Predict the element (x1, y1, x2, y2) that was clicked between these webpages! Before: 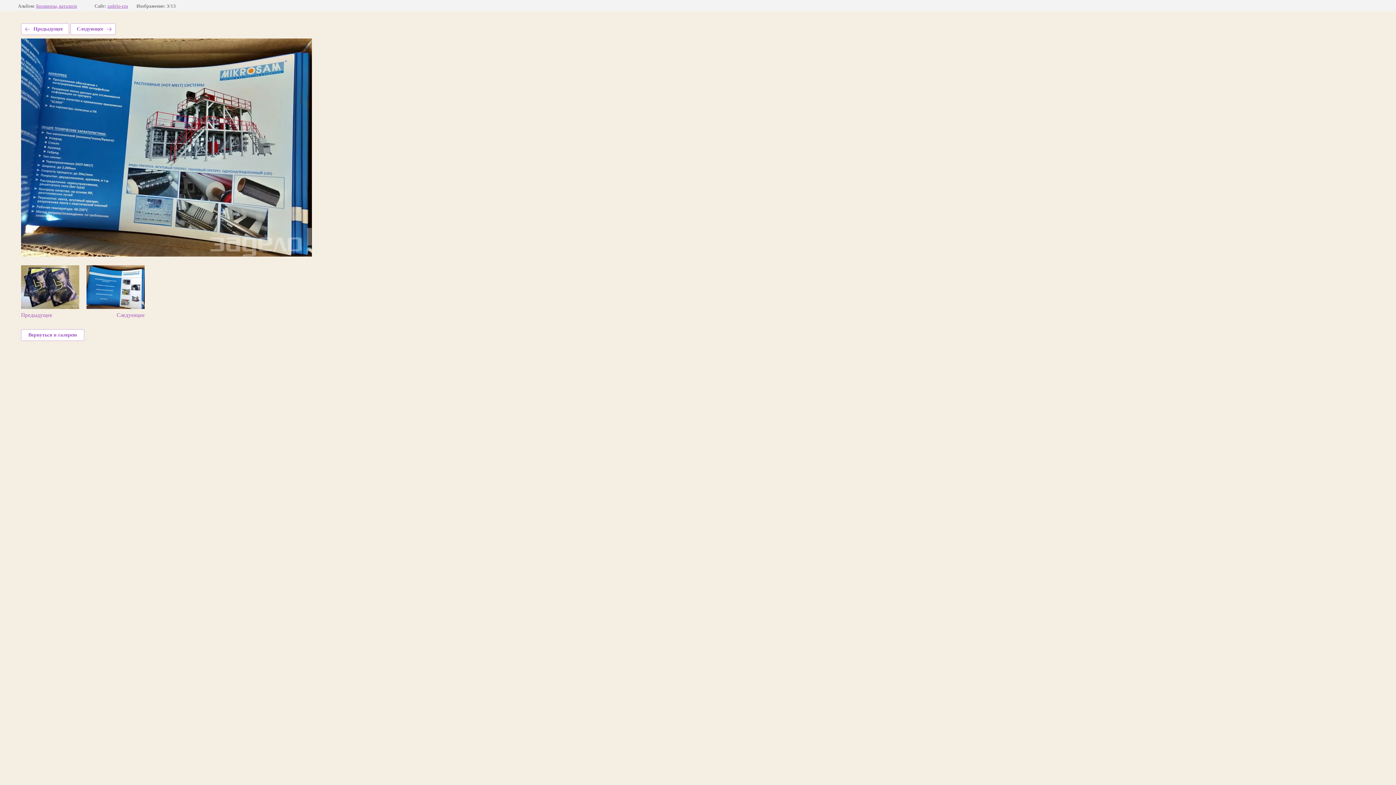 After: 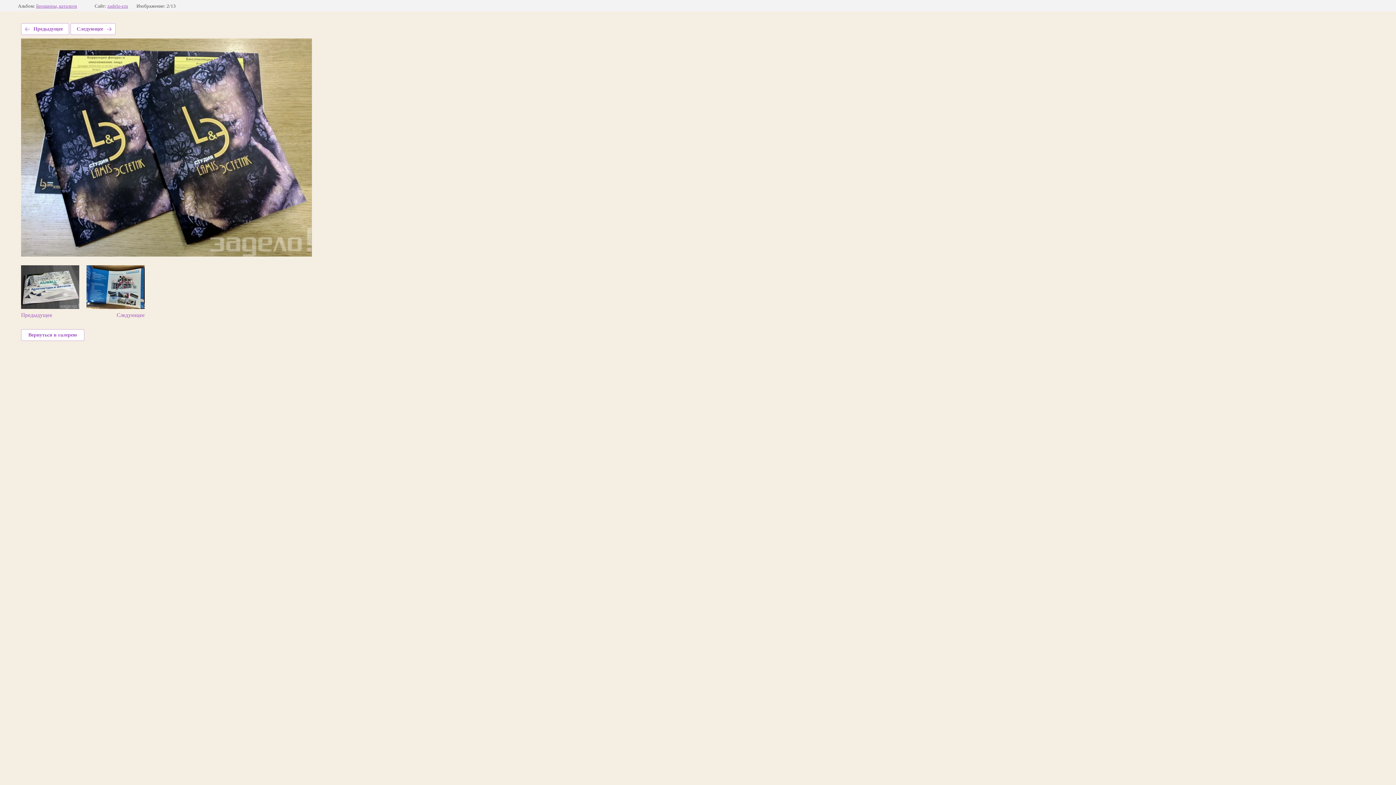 Action: label: Предыдущее bbox: (21, 23, 69, 34)